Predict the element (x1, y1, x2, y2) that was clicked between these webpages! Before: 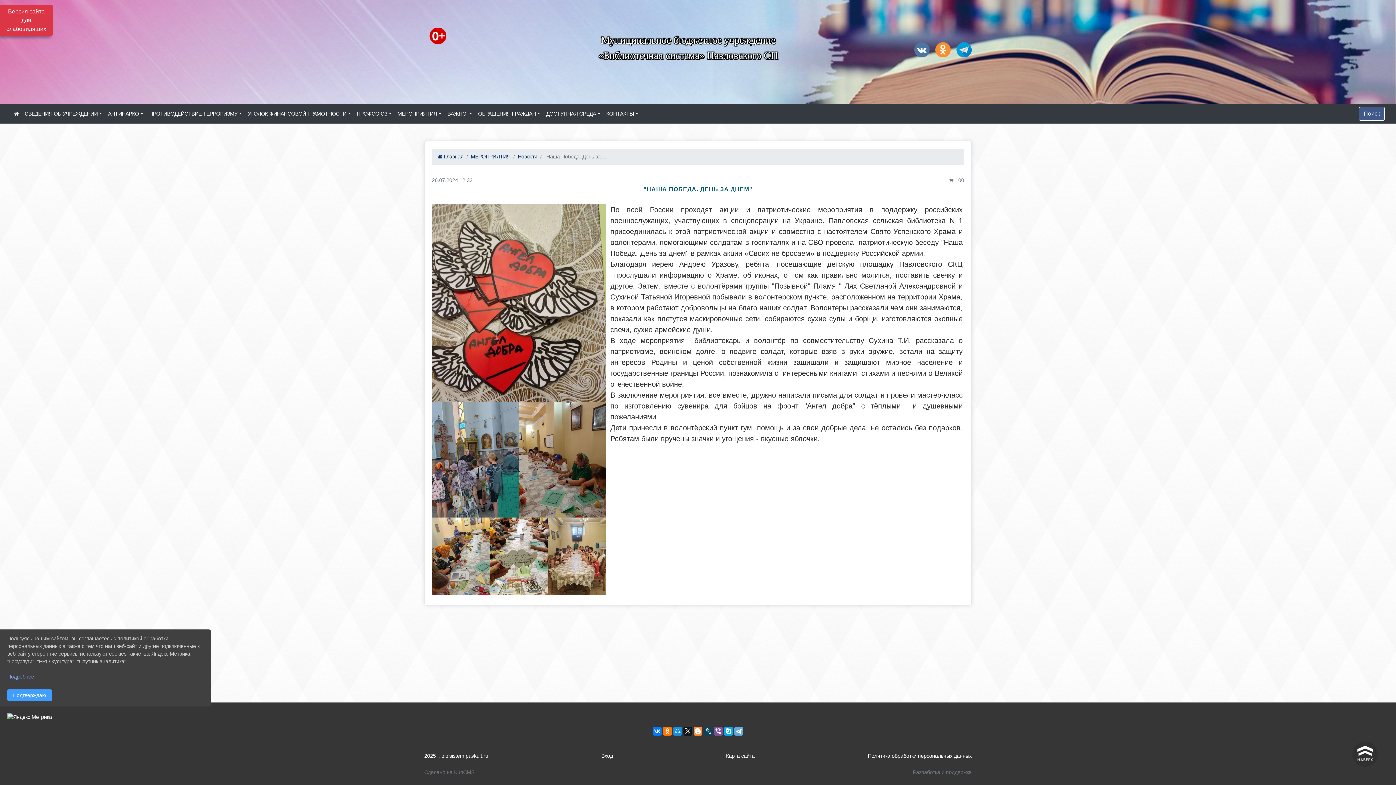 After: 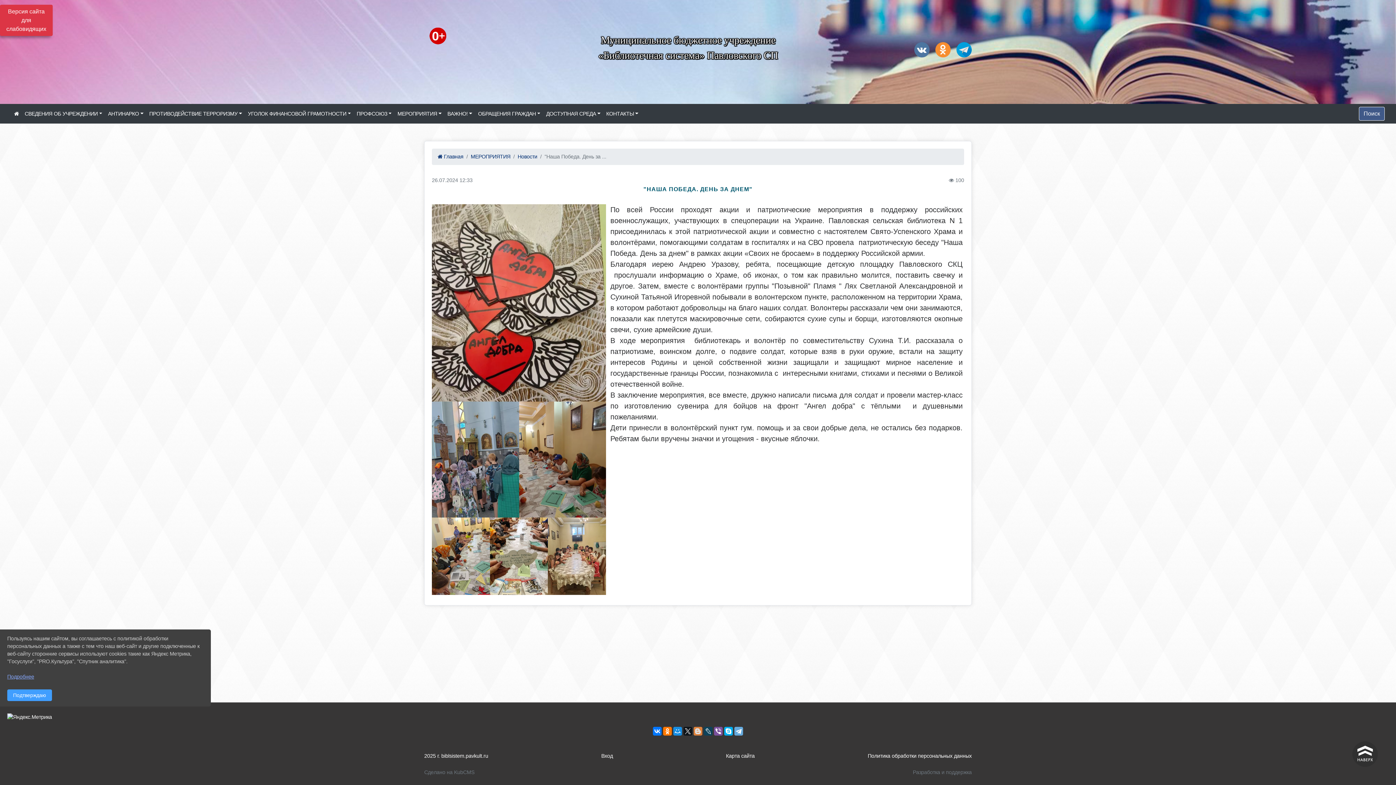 Action: bbox: (693, 727, 702, 736)